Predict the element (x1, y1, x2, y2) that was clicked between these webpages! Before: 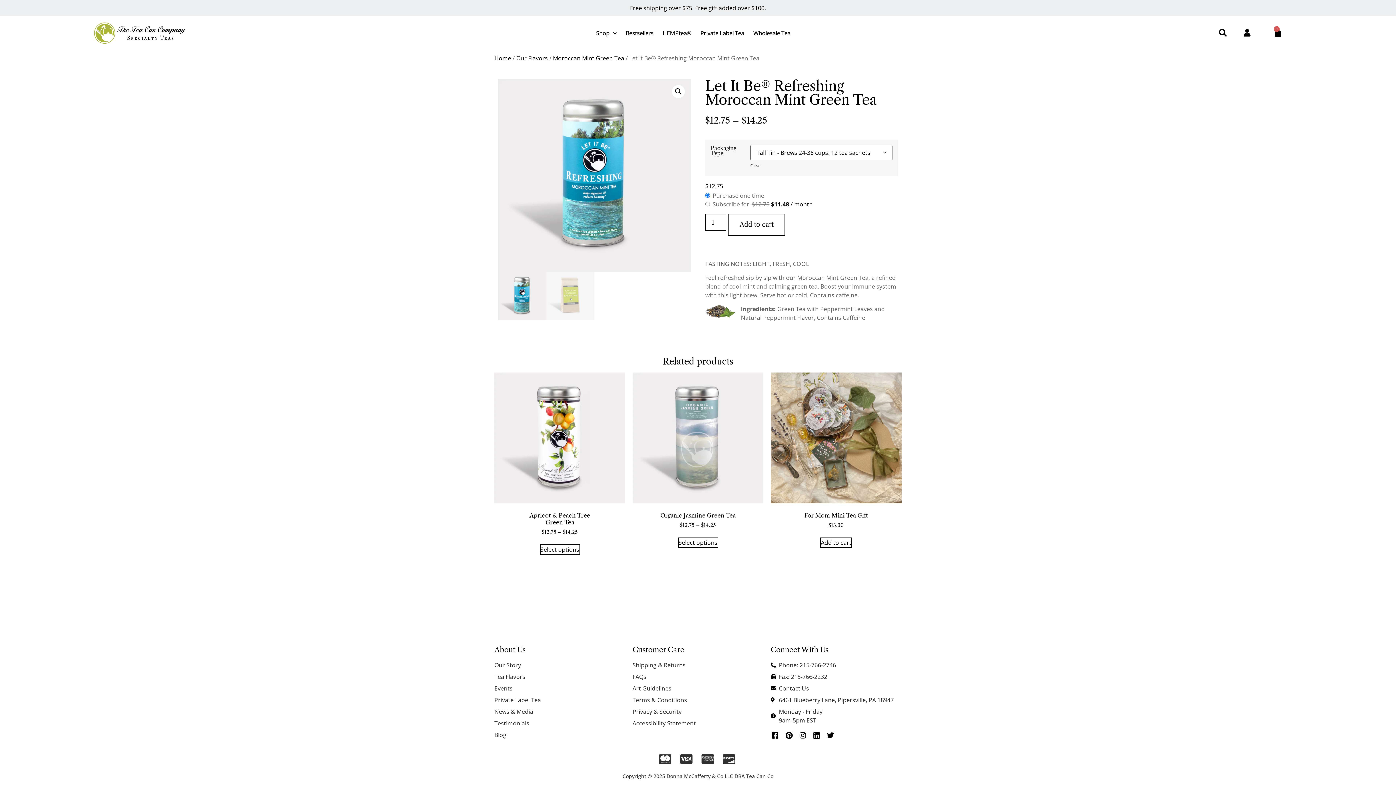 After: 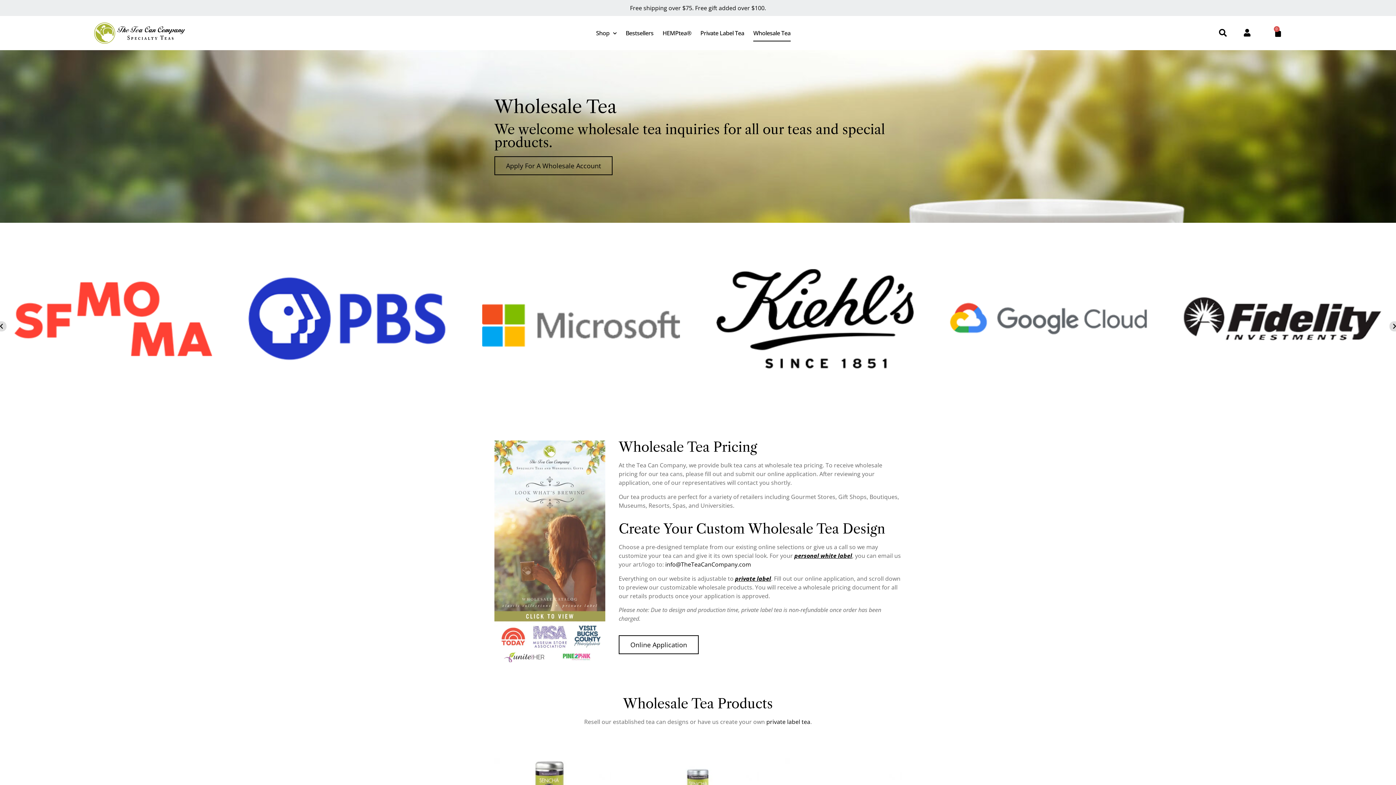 Action: label: Wholesale Tea bbox: (753, 24, 790, 41)